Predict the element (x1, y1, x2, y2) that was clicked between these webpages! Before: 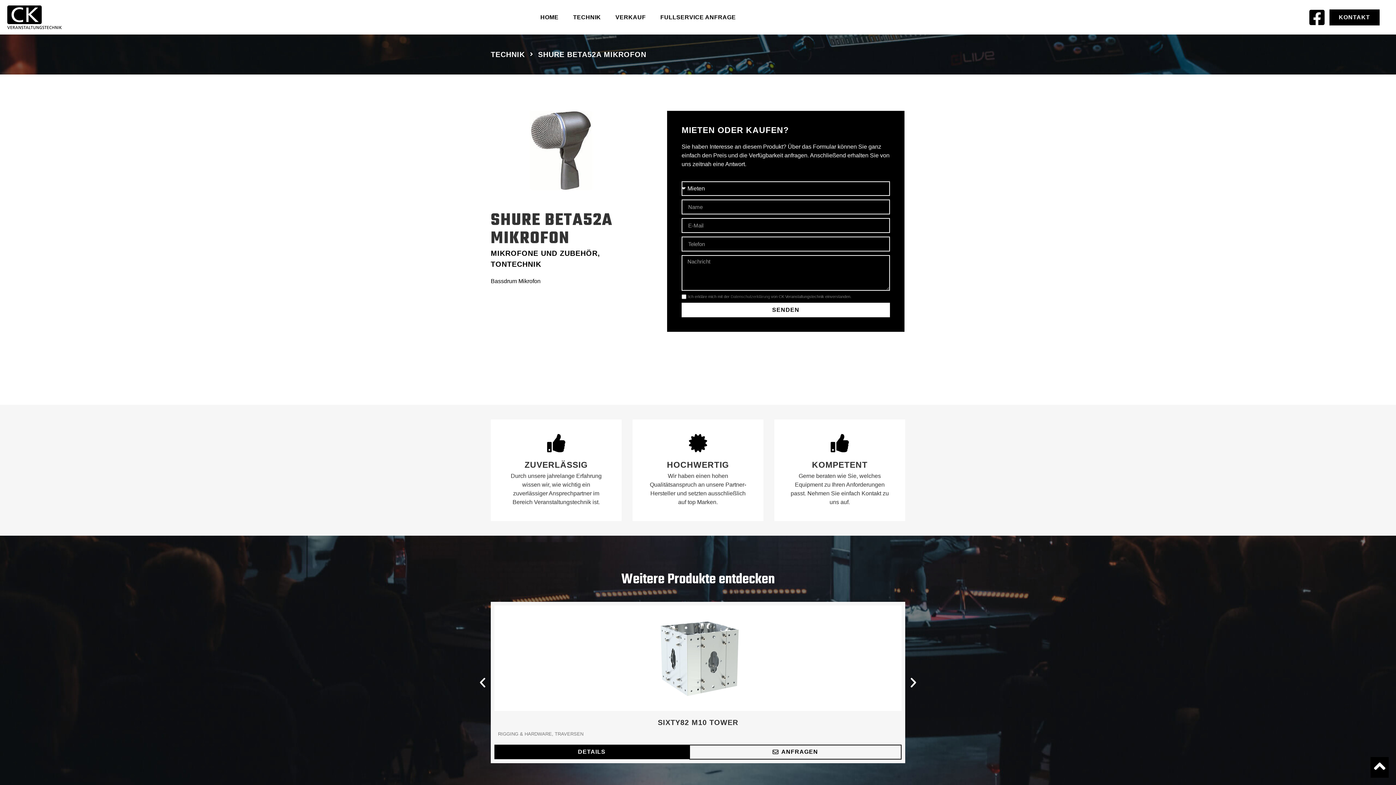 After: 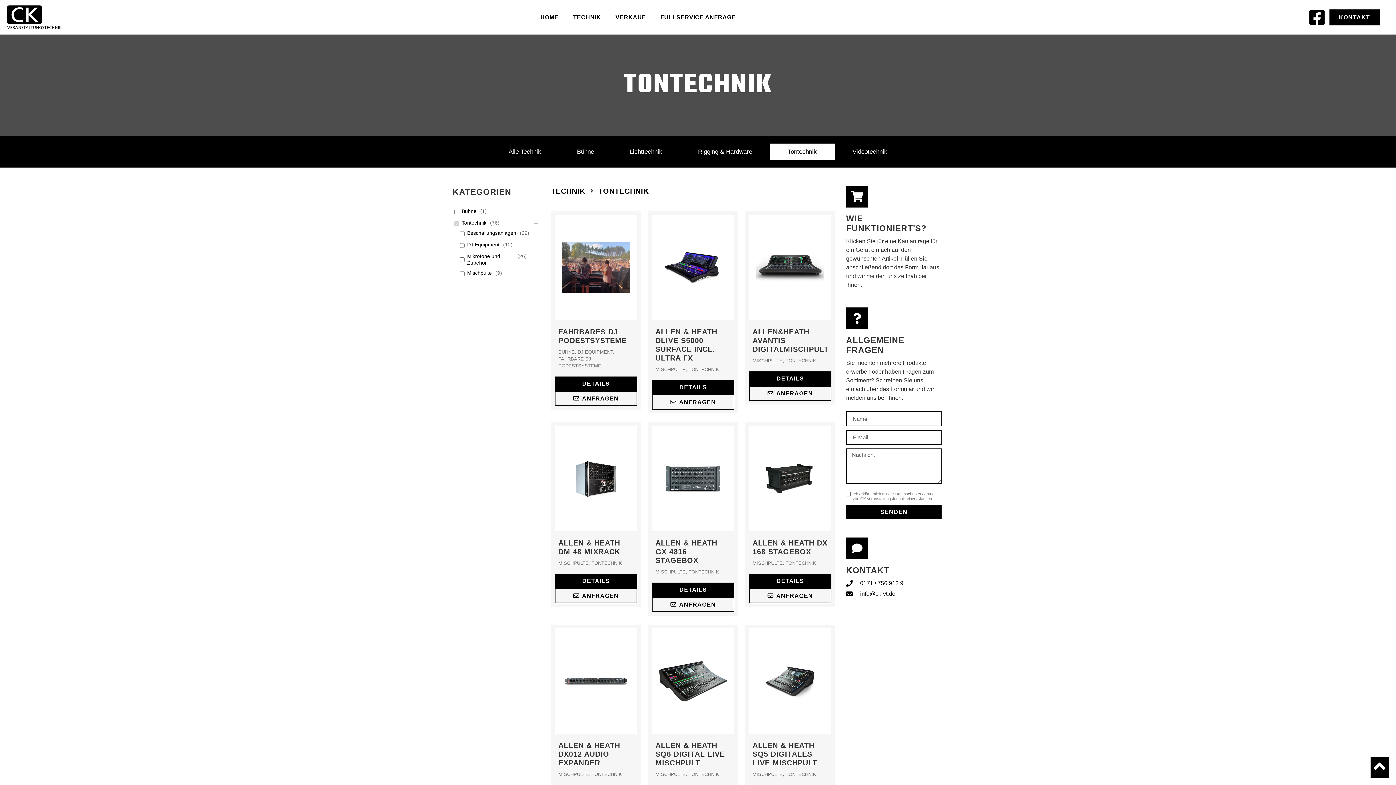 Action: bbox: (490, 260, 541, 268) label: TONTECHNIK